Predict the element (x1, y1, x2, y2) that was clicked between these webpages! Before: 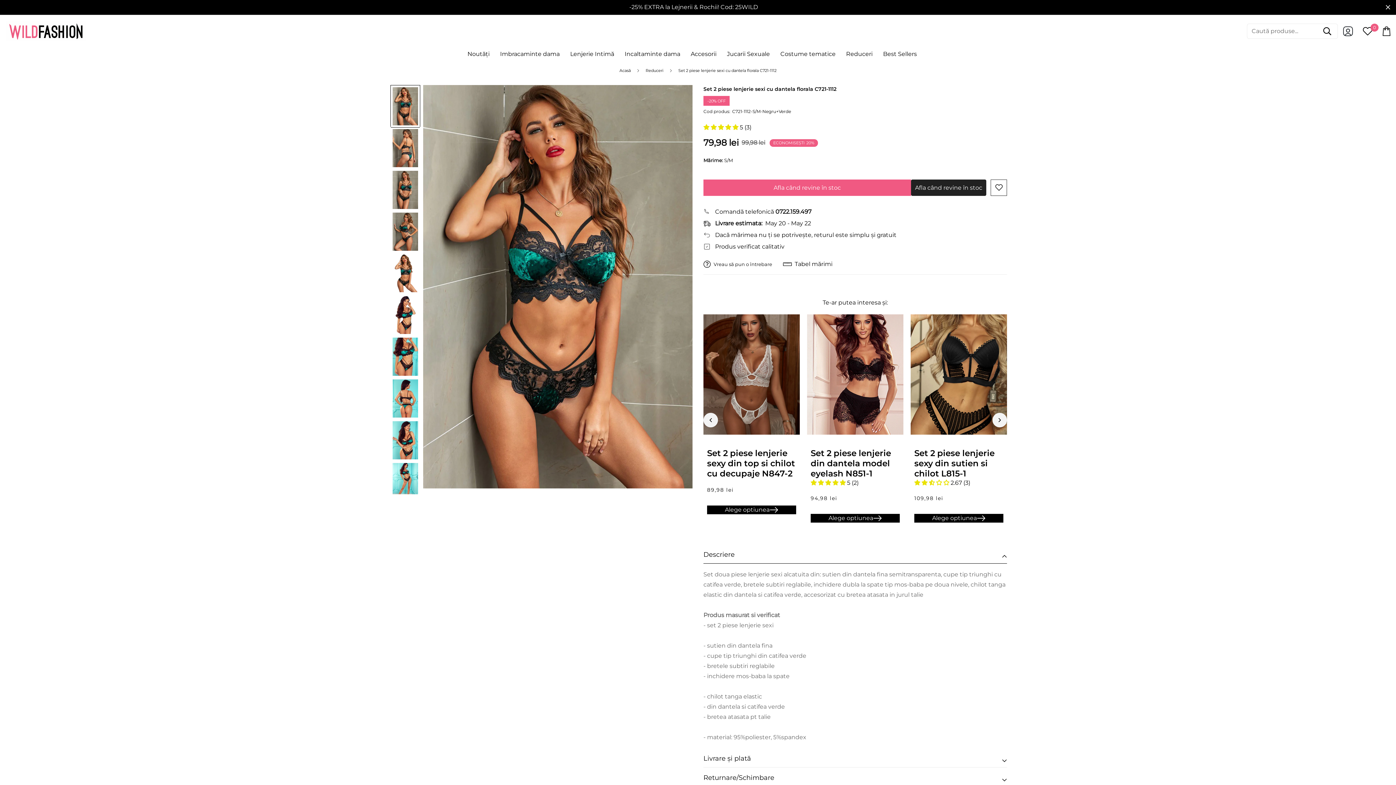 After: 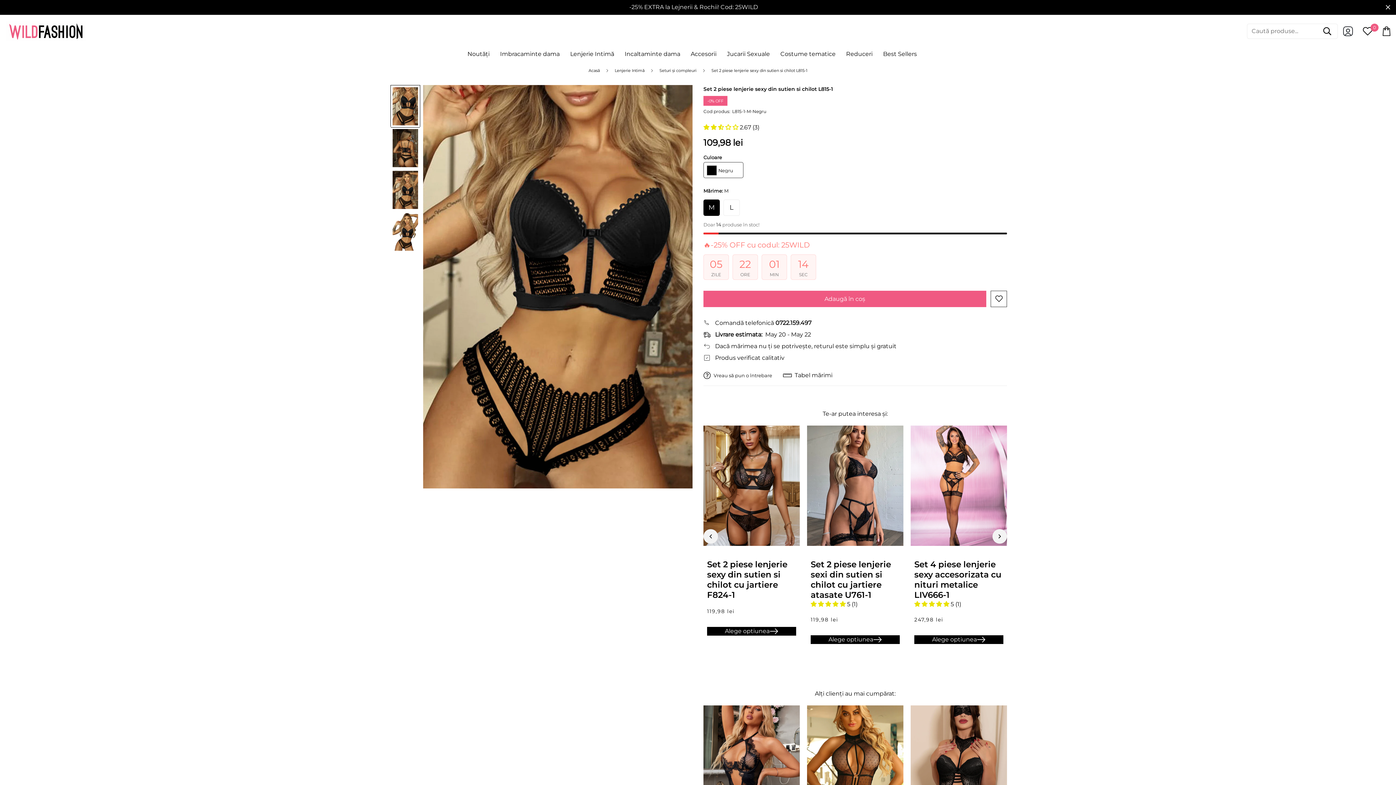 Action: bbox: (914, 514, 1003, 522) label: Alege optiunea